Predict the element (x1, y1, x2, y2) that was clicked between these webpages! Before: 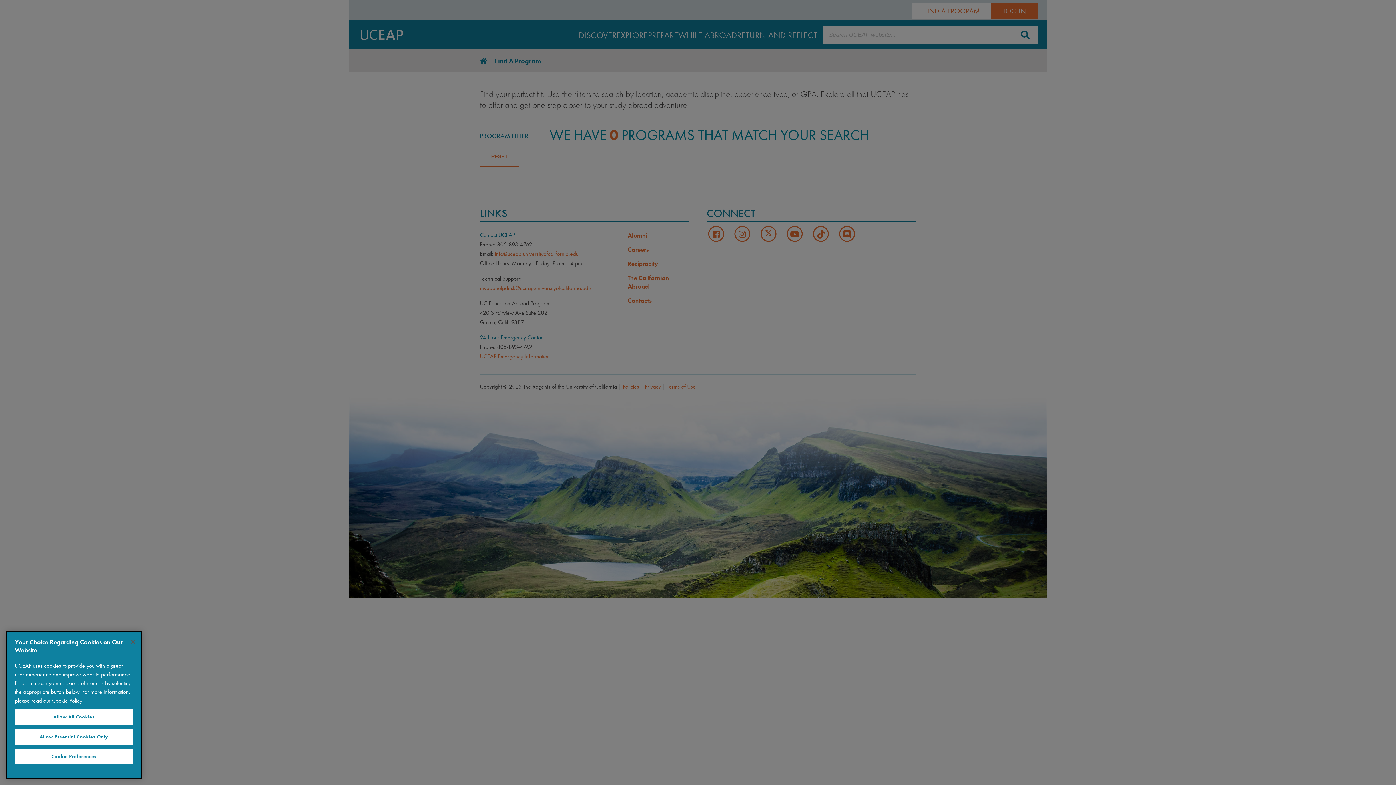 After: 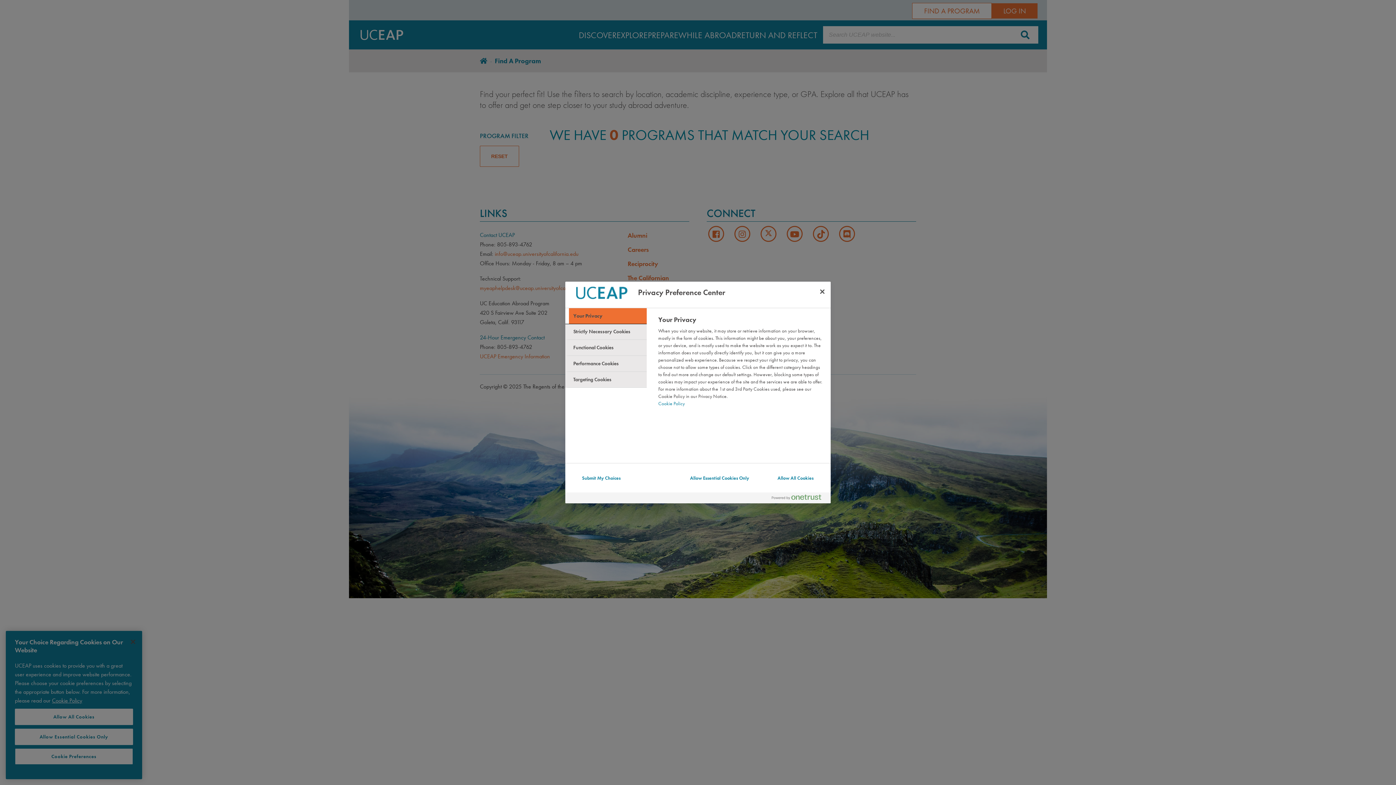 Action: bbox: (14, 748, 133, 765) label: Cookie Preferences